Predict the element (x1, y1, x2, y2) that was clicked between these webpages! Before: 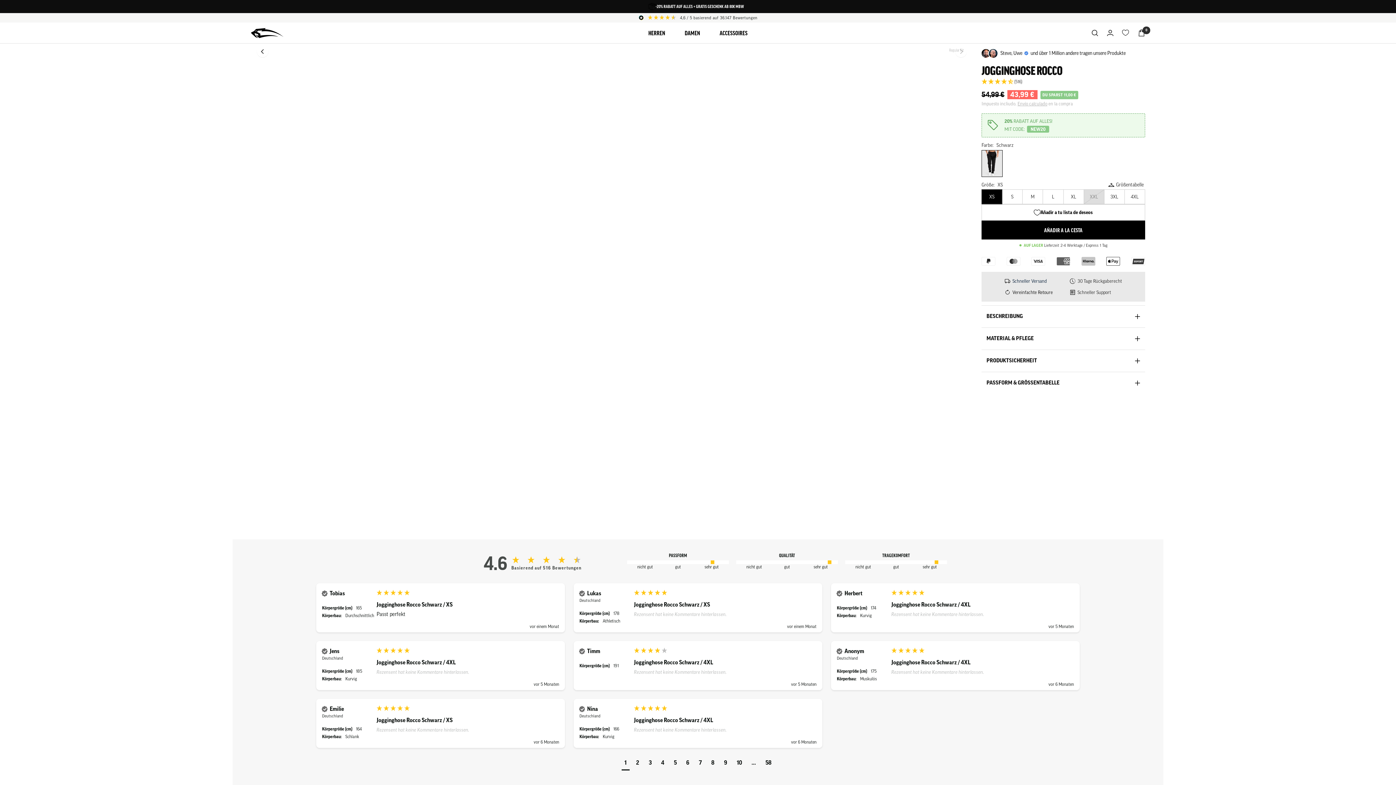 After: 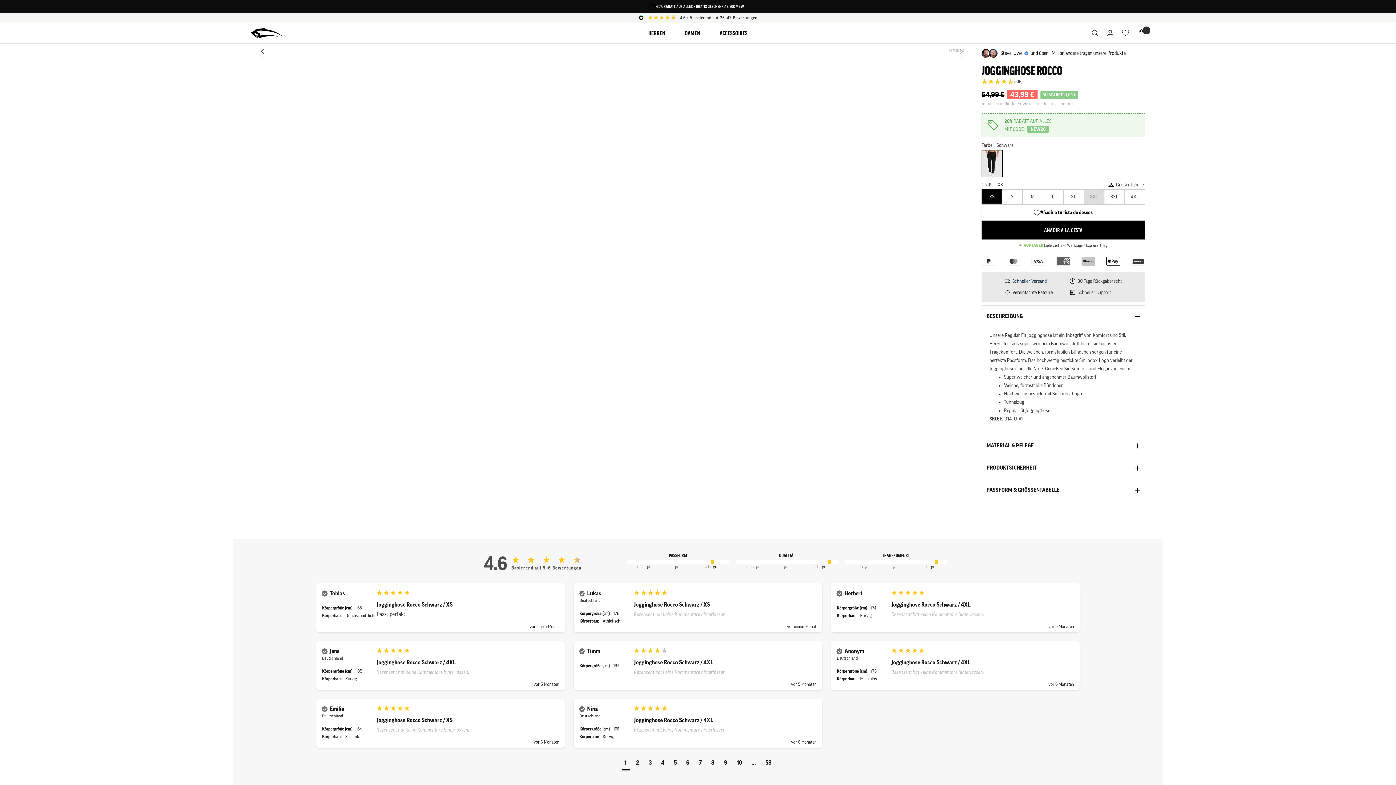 Action: bbox: (986, 305, 1140, 327) label: BESCHREIBUNG